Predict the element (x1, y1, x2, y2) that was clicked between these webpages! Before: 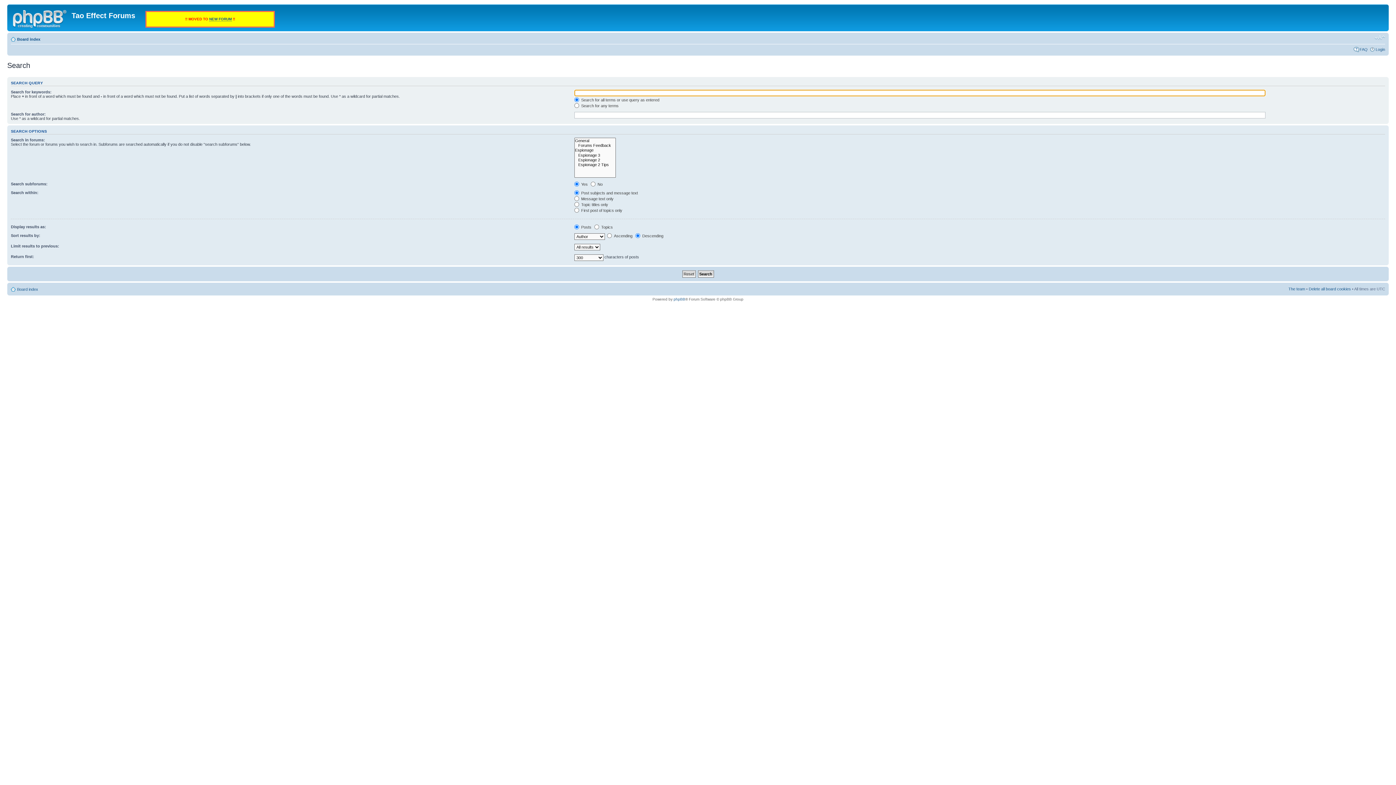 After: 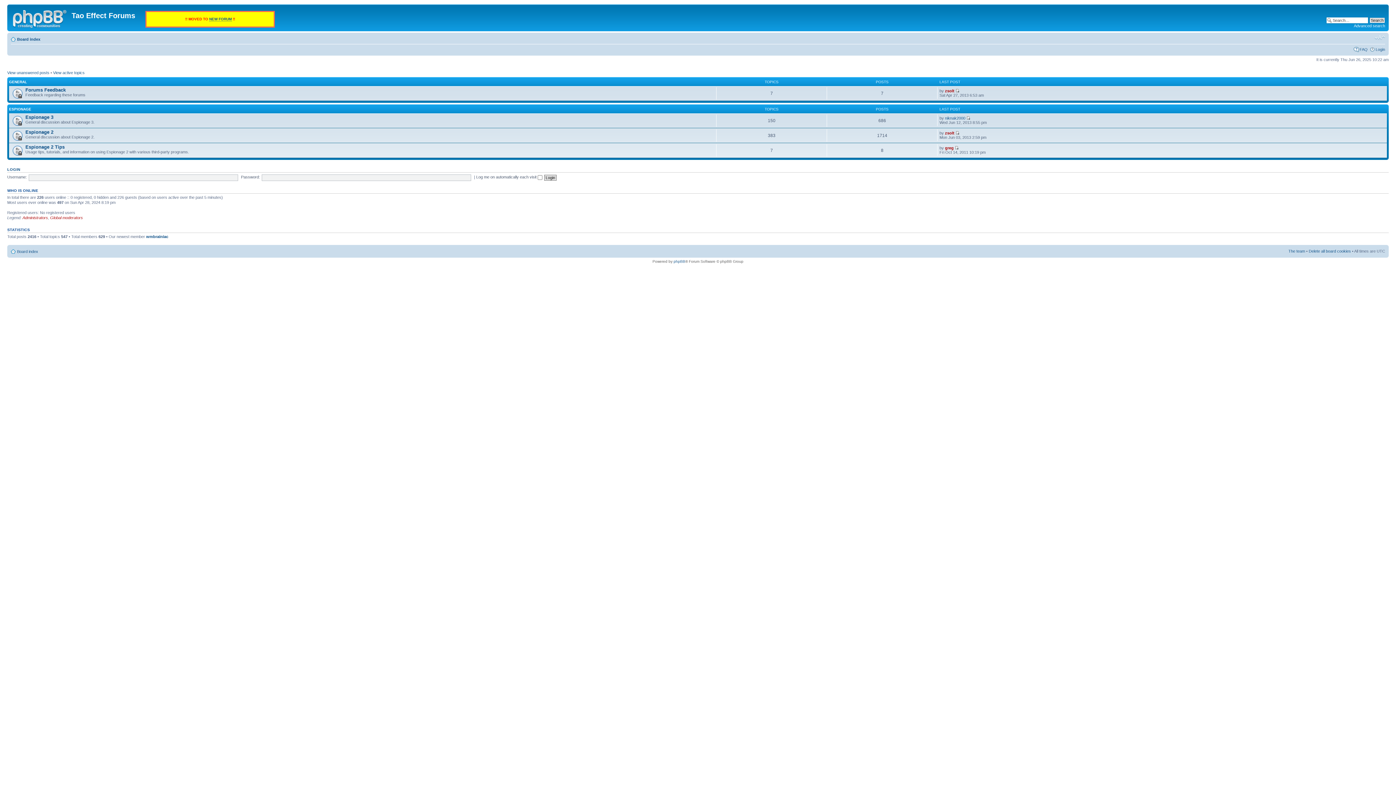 Action: bbox: (9, 6, 71, 29)